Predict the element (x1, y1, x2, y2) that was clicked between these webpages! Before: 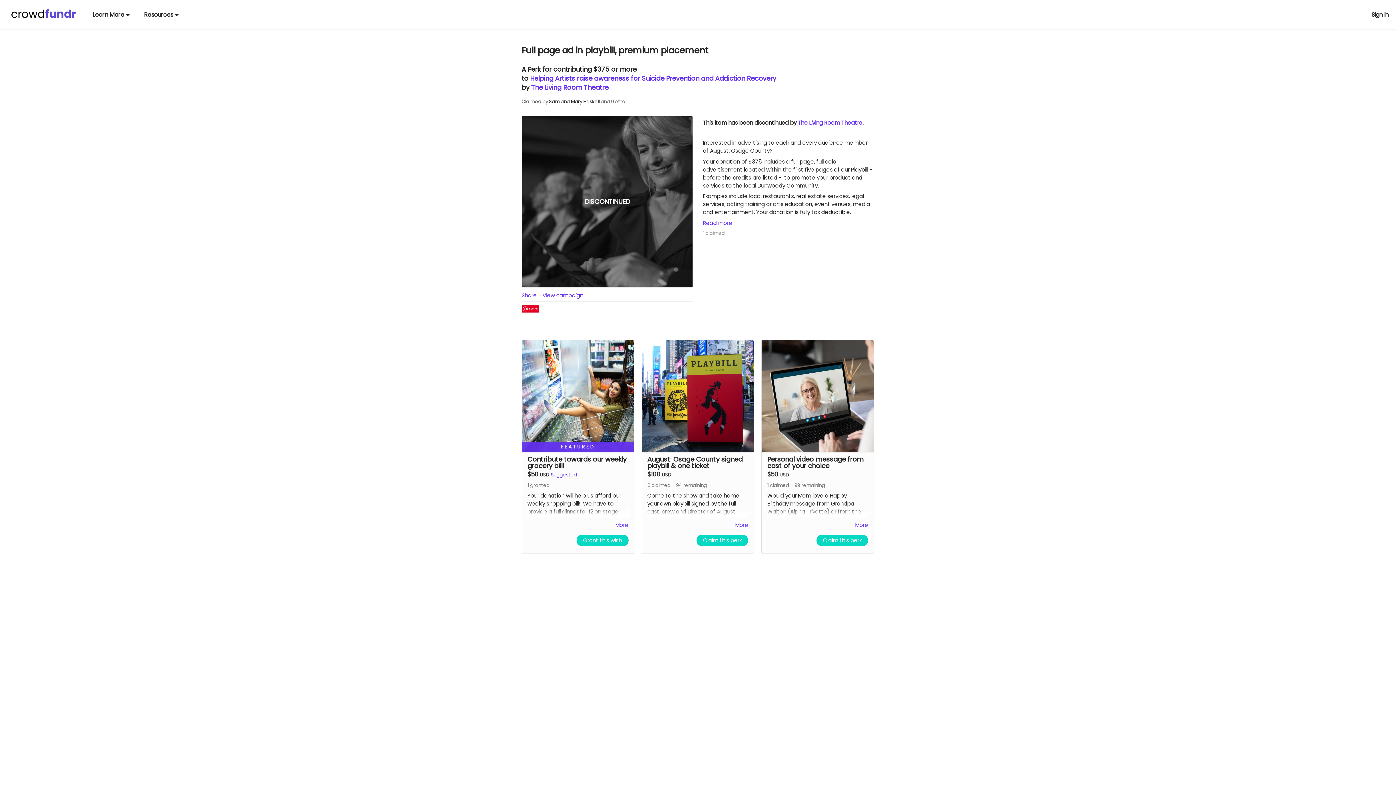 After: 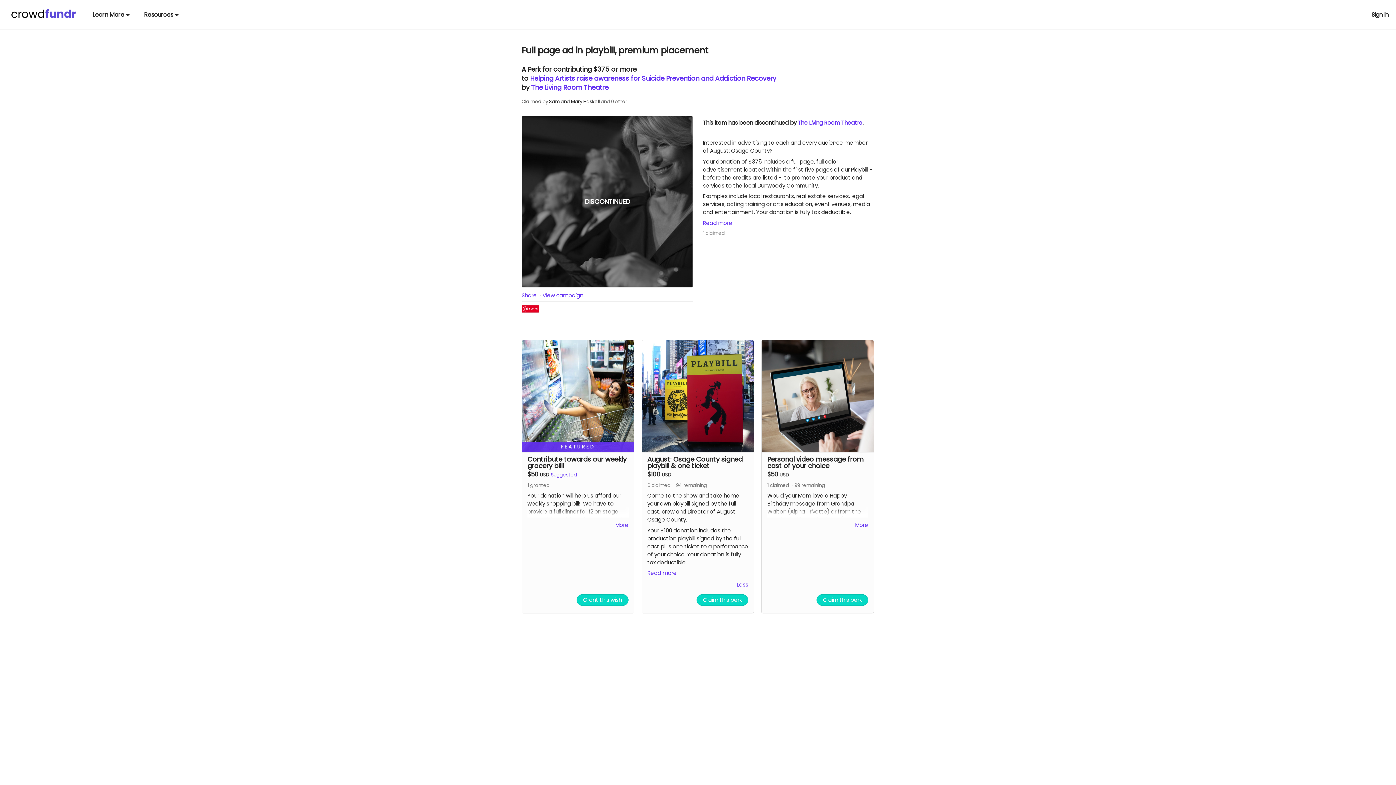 Action: bbox: (735, 521, 748, 529) label: More